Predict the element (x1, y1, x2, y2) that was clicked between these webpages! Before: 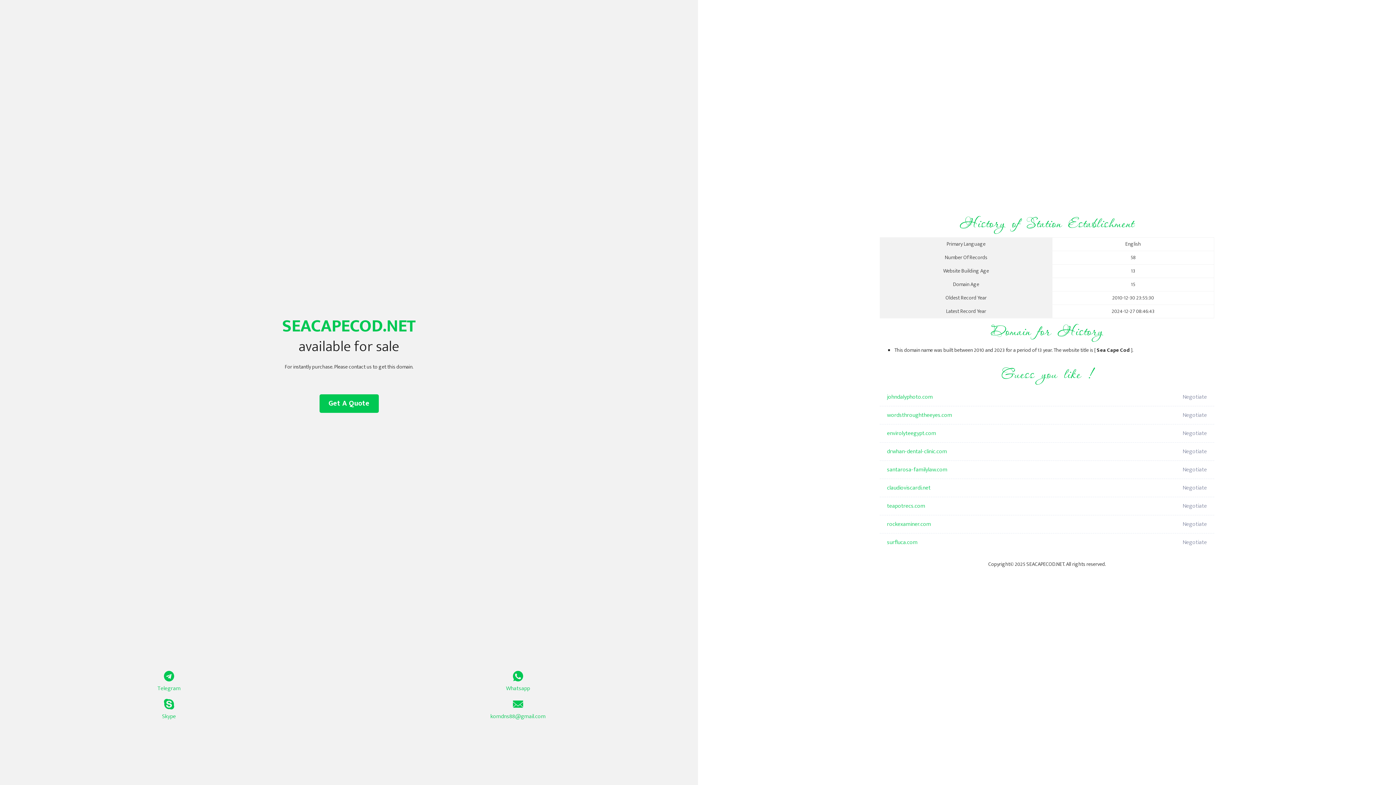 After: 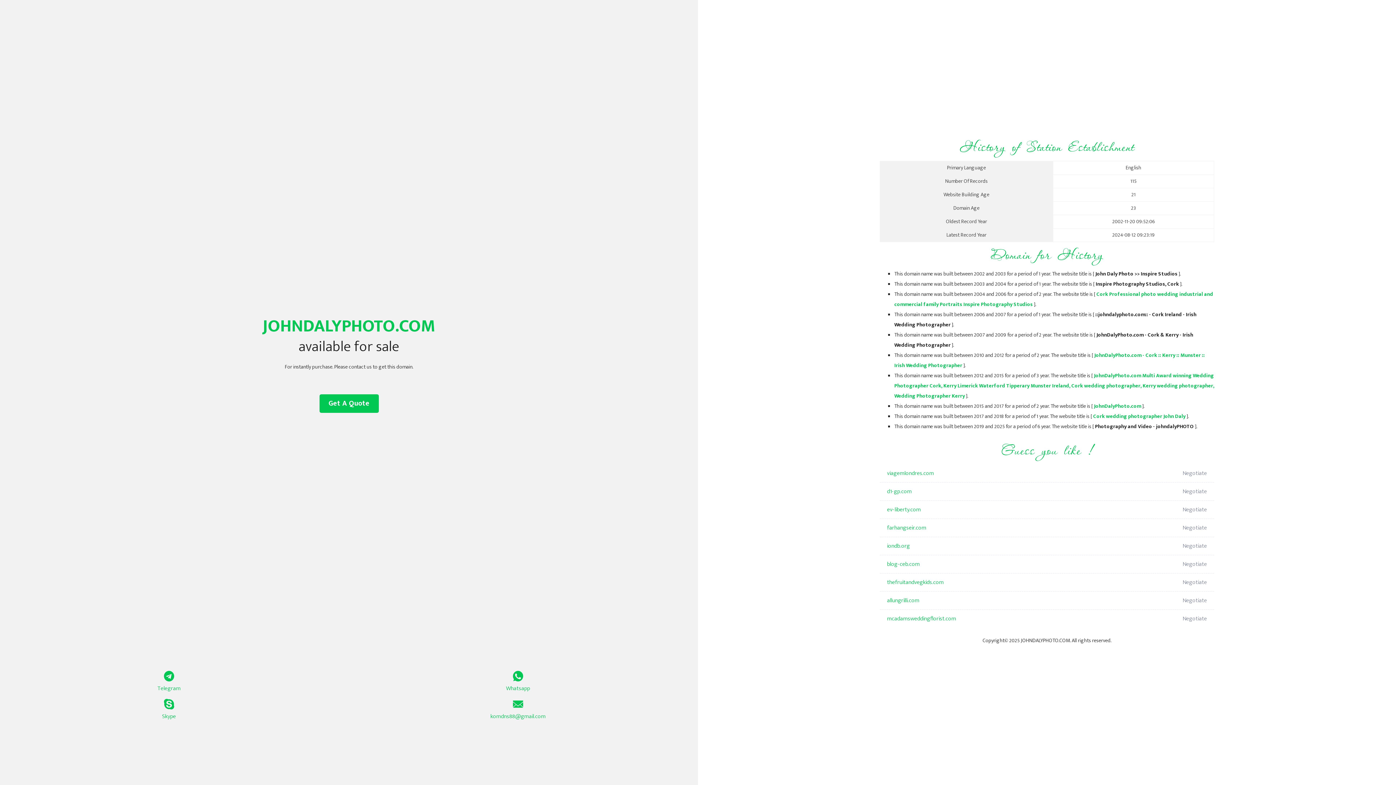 Action: label: johndalyphoto.com bbox: (887, 388, 1098, 406)